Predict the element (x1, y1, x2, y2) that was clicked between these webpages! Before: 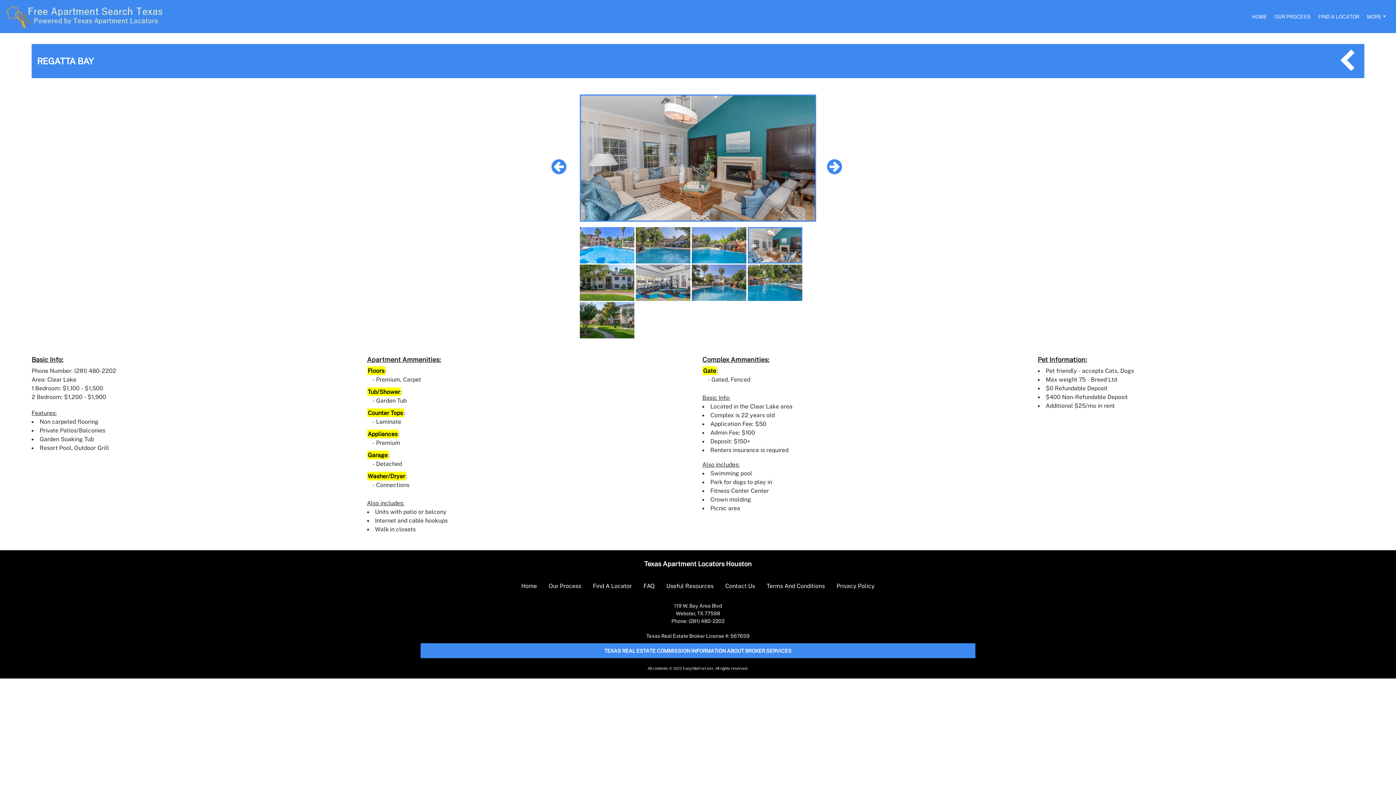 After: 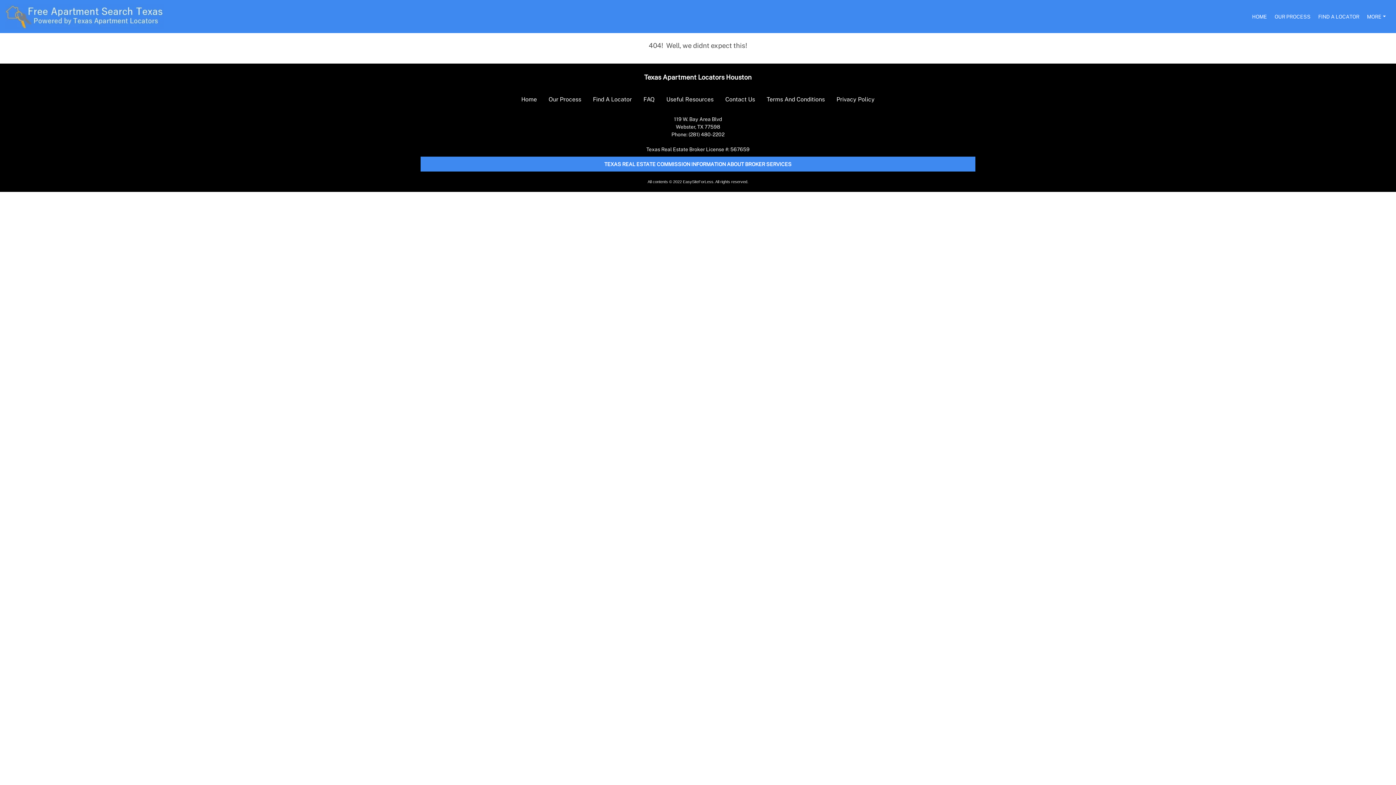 Action: label: Privacy Policy bbox: (830, 578, 880, 593)